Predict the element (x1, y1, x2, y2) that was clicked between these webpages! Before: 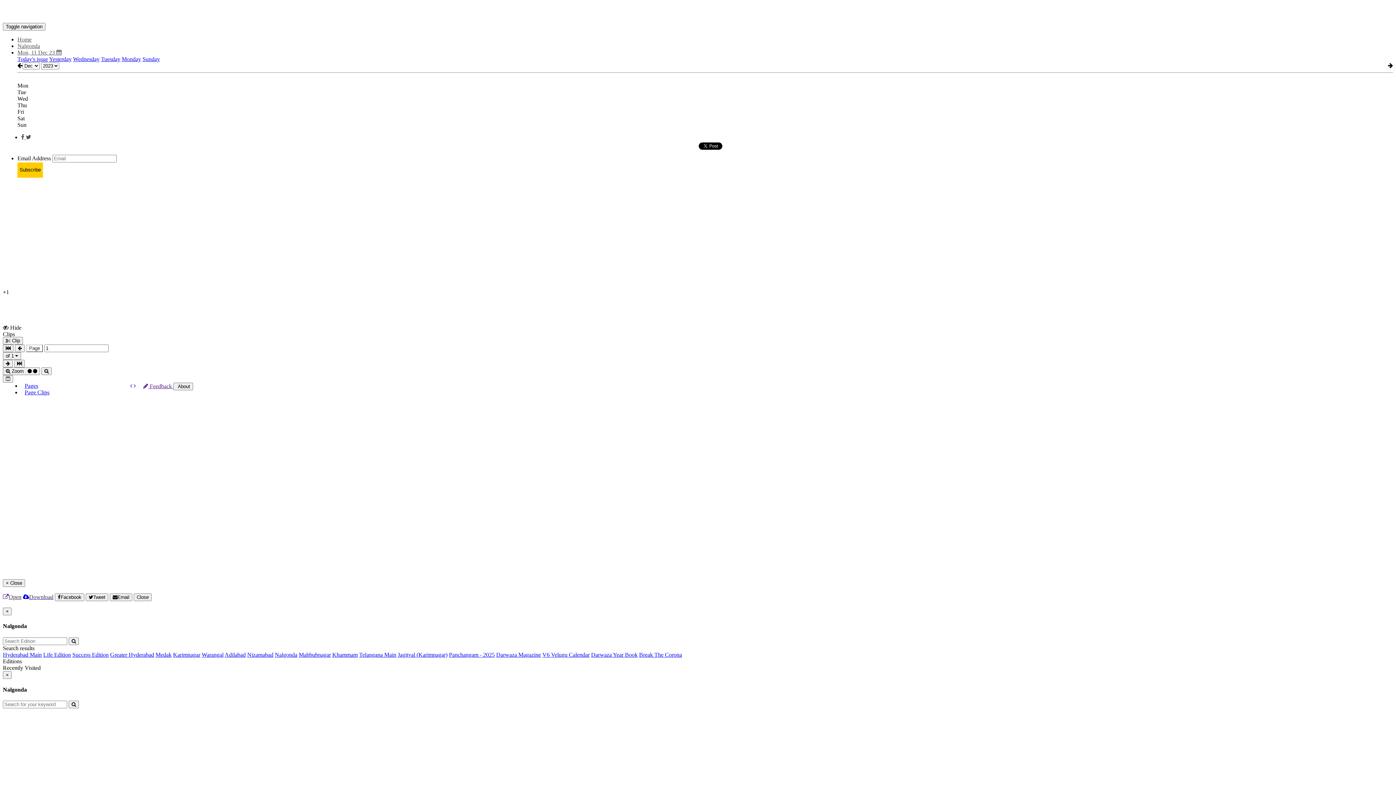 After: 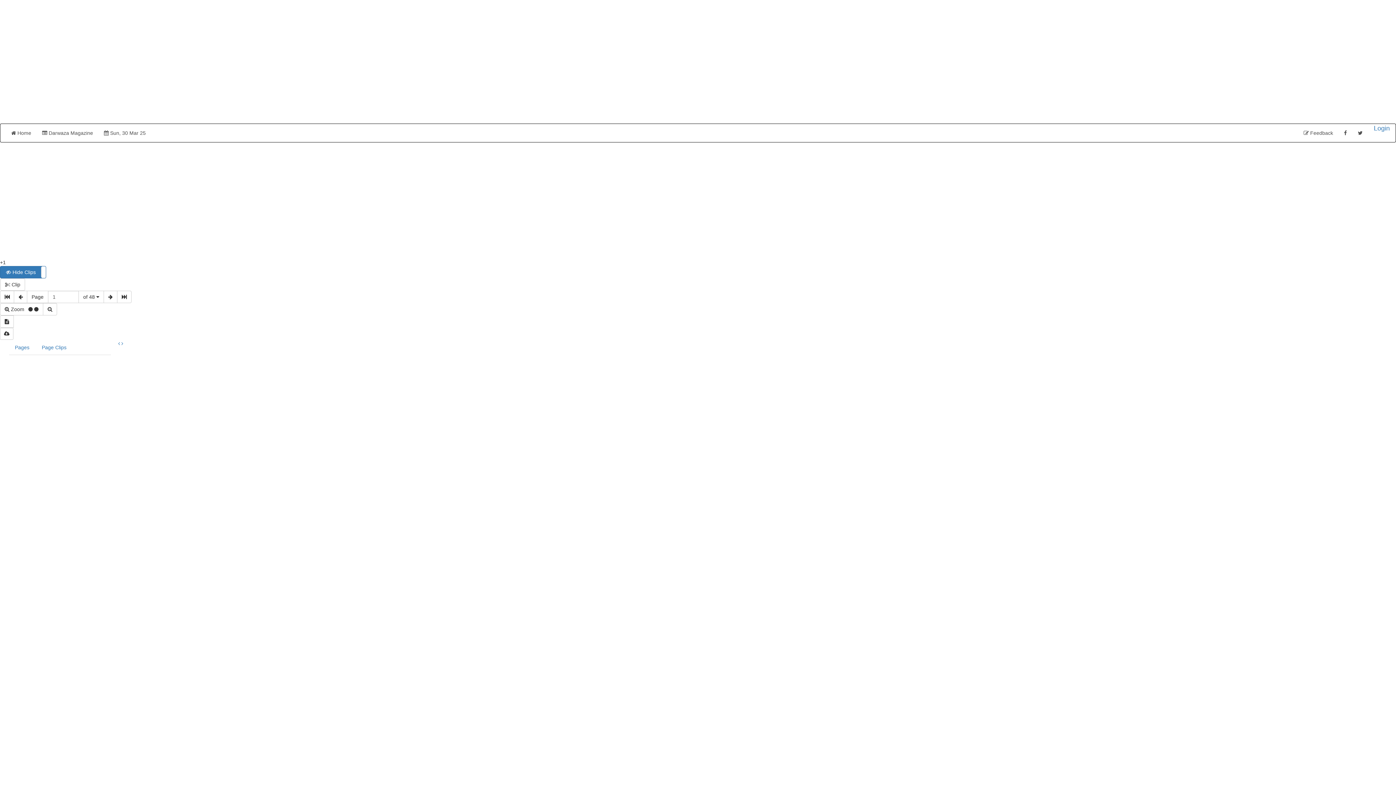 Action: label: Darwaza Magazine bbox: (496, 651, 541, 658)